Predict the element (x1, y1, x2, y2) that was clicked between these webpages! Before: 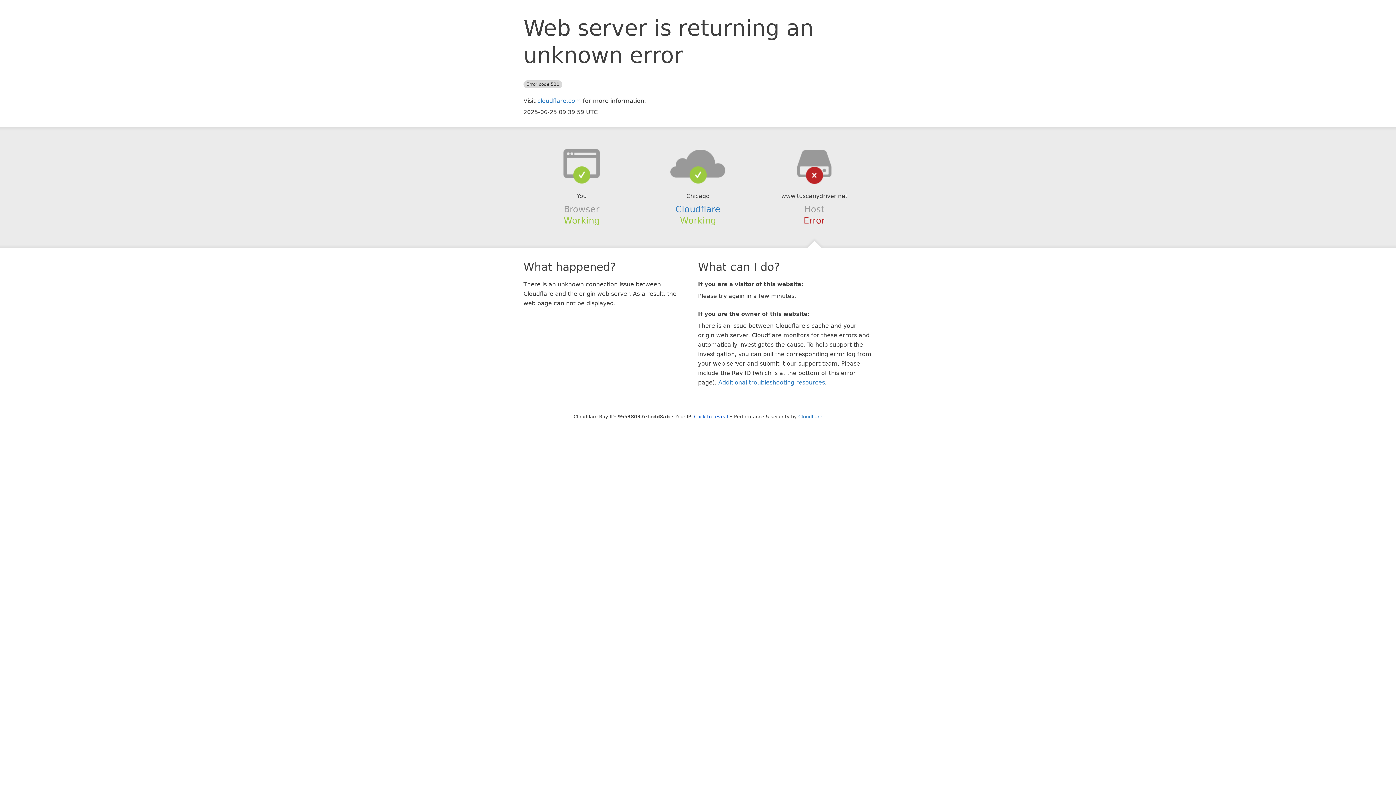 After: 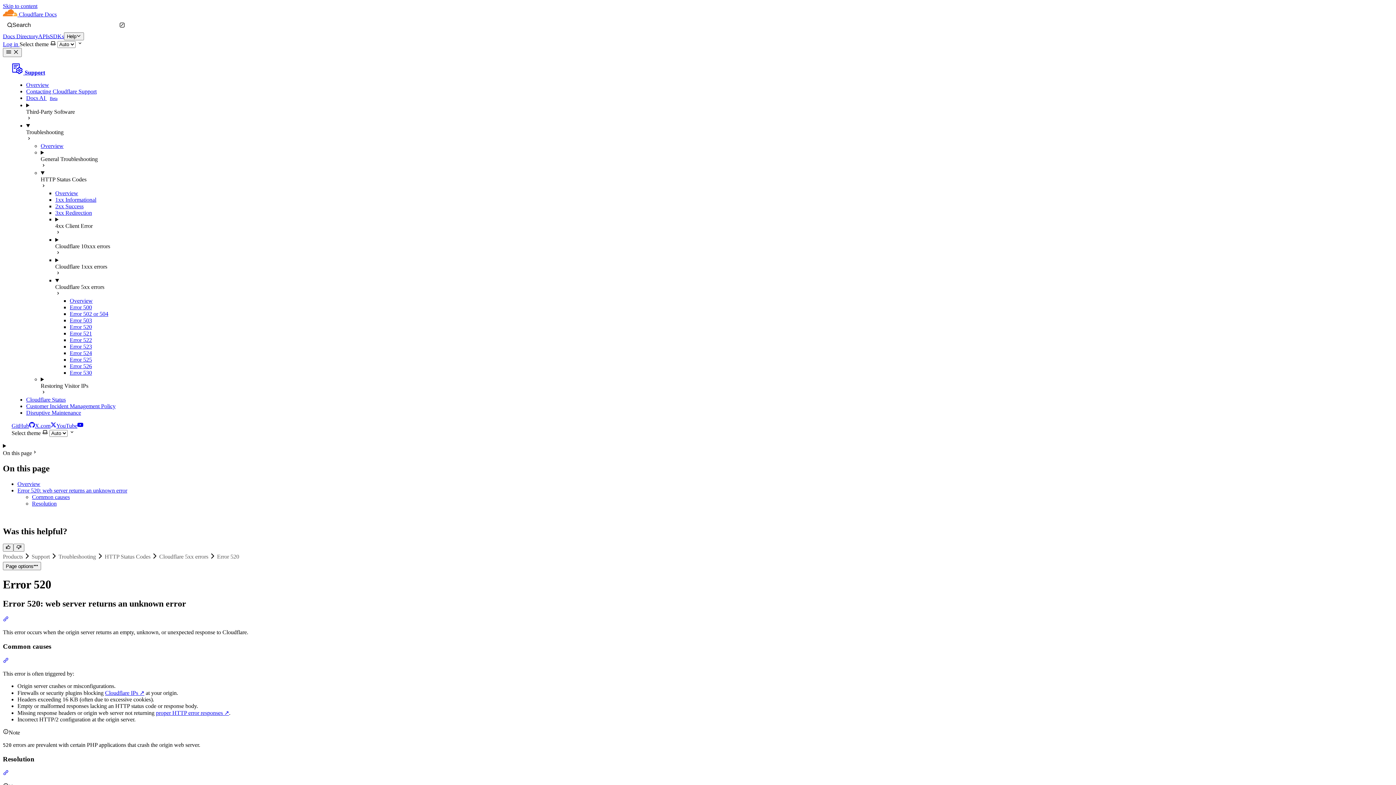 Action: label: Additional troubleshooting resources bbox: (718, 379, 825, 386)